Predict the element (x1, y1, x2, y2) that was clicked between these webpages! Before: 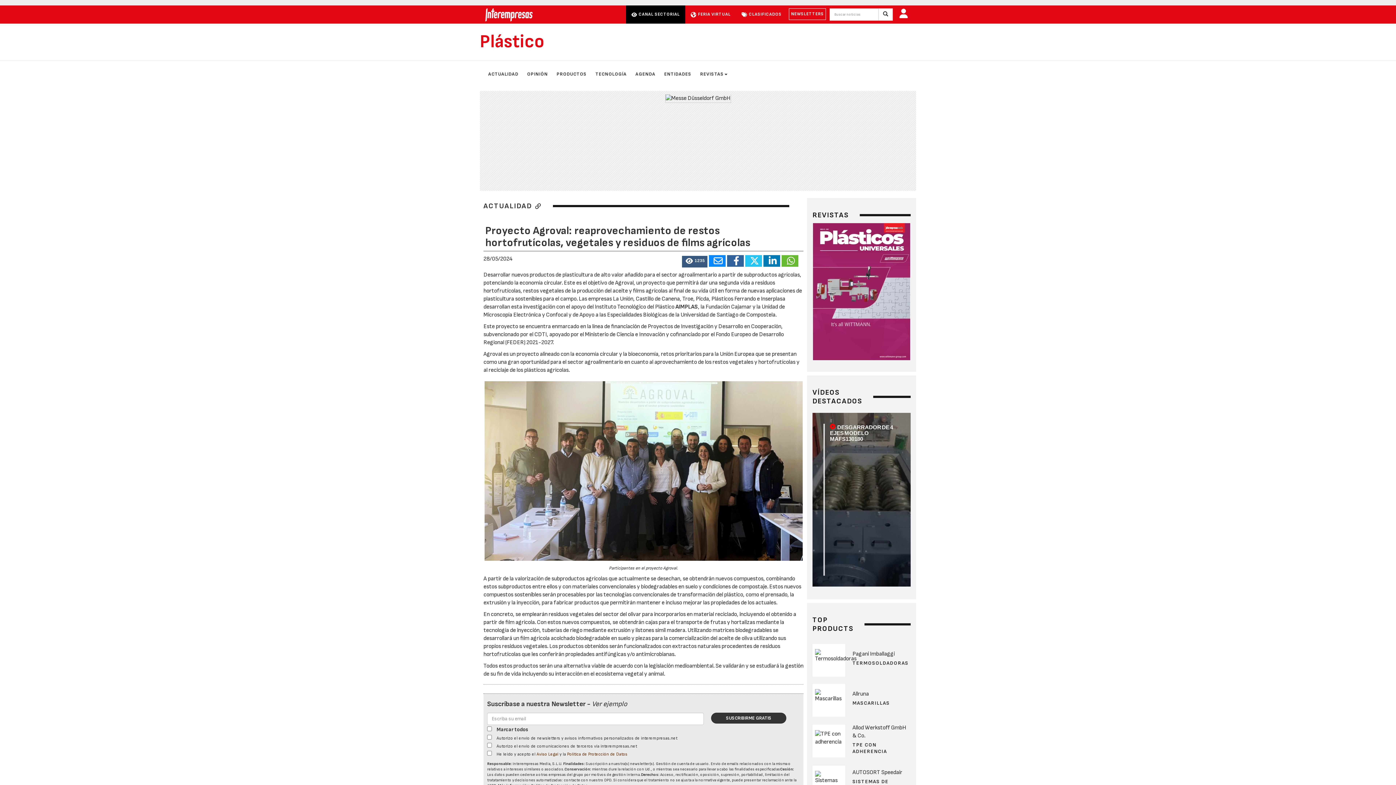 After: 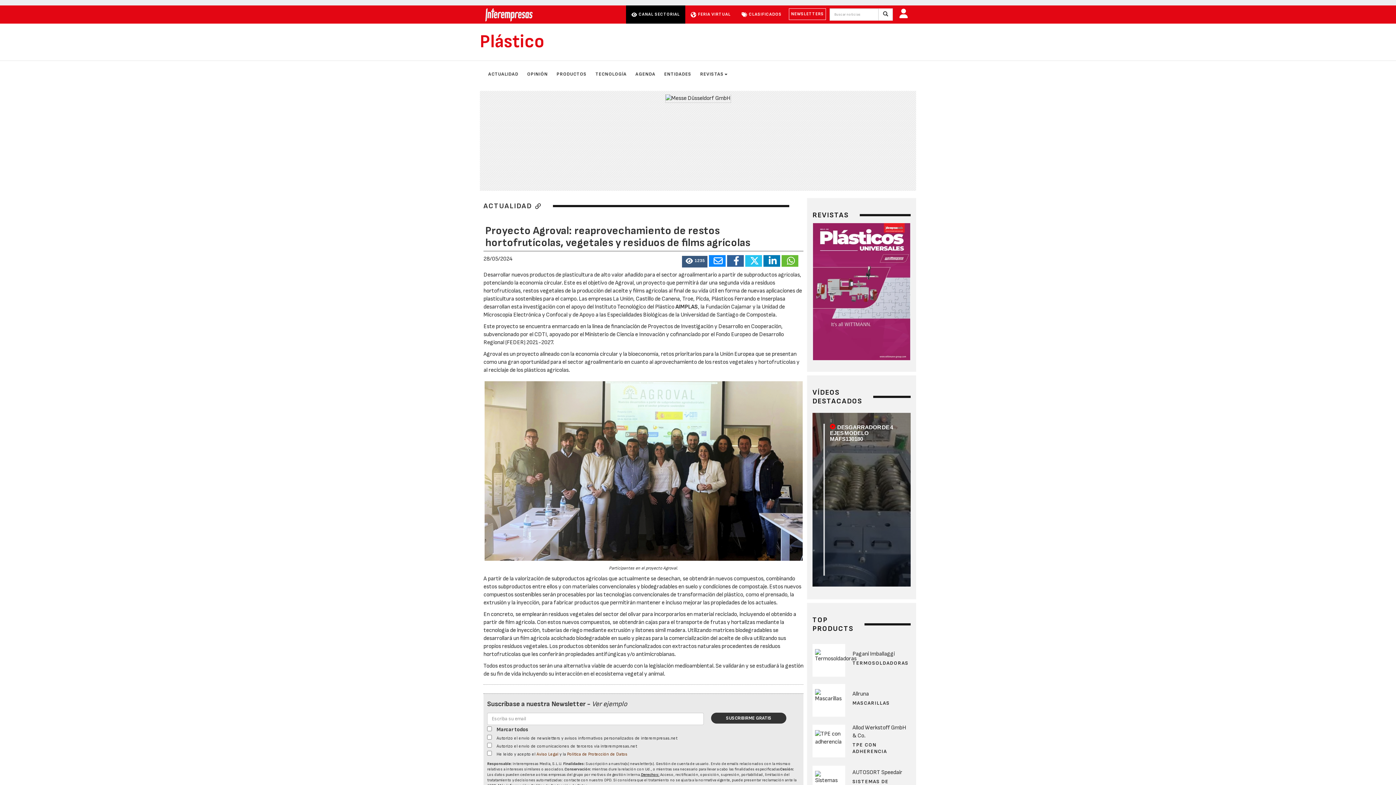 Action: label: Derechos: bbox: (641, 772, 659, 777)